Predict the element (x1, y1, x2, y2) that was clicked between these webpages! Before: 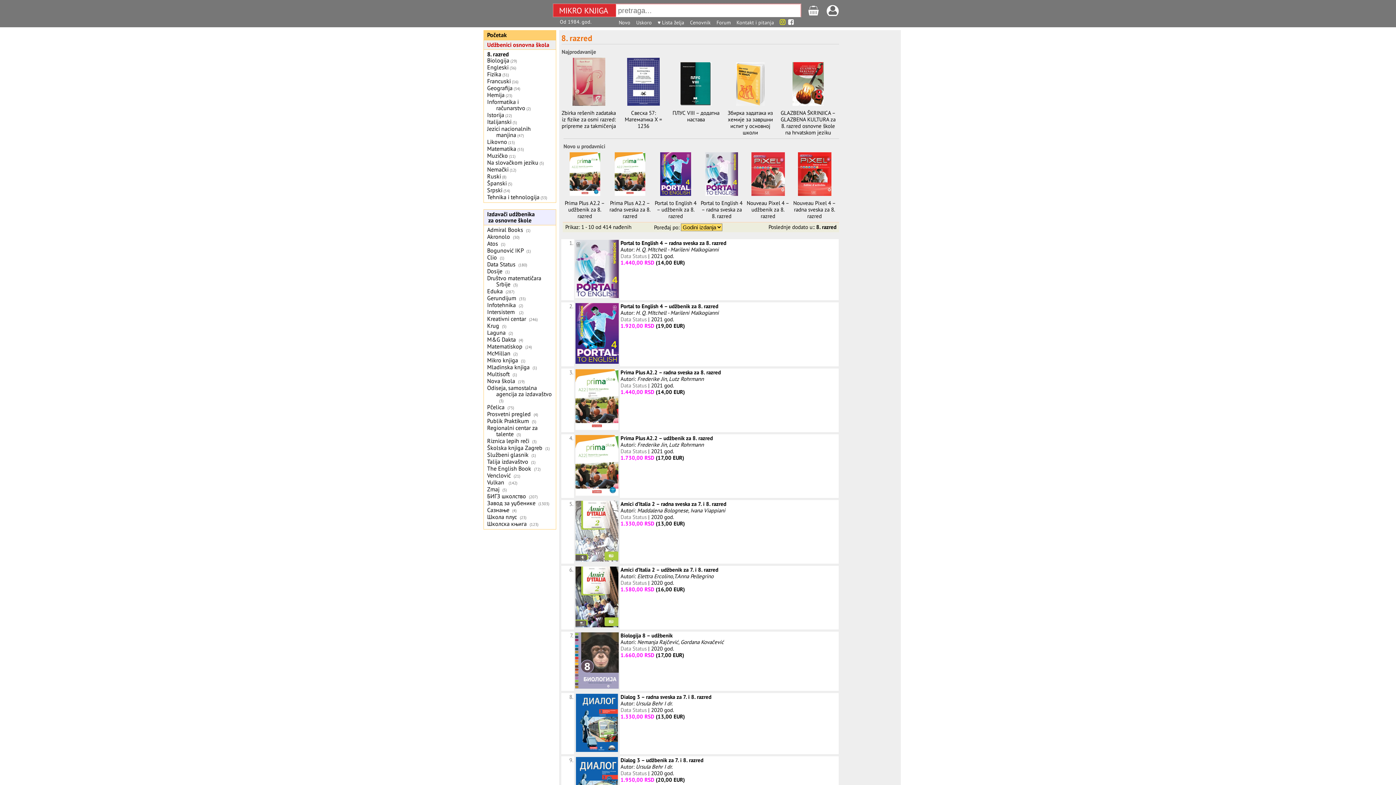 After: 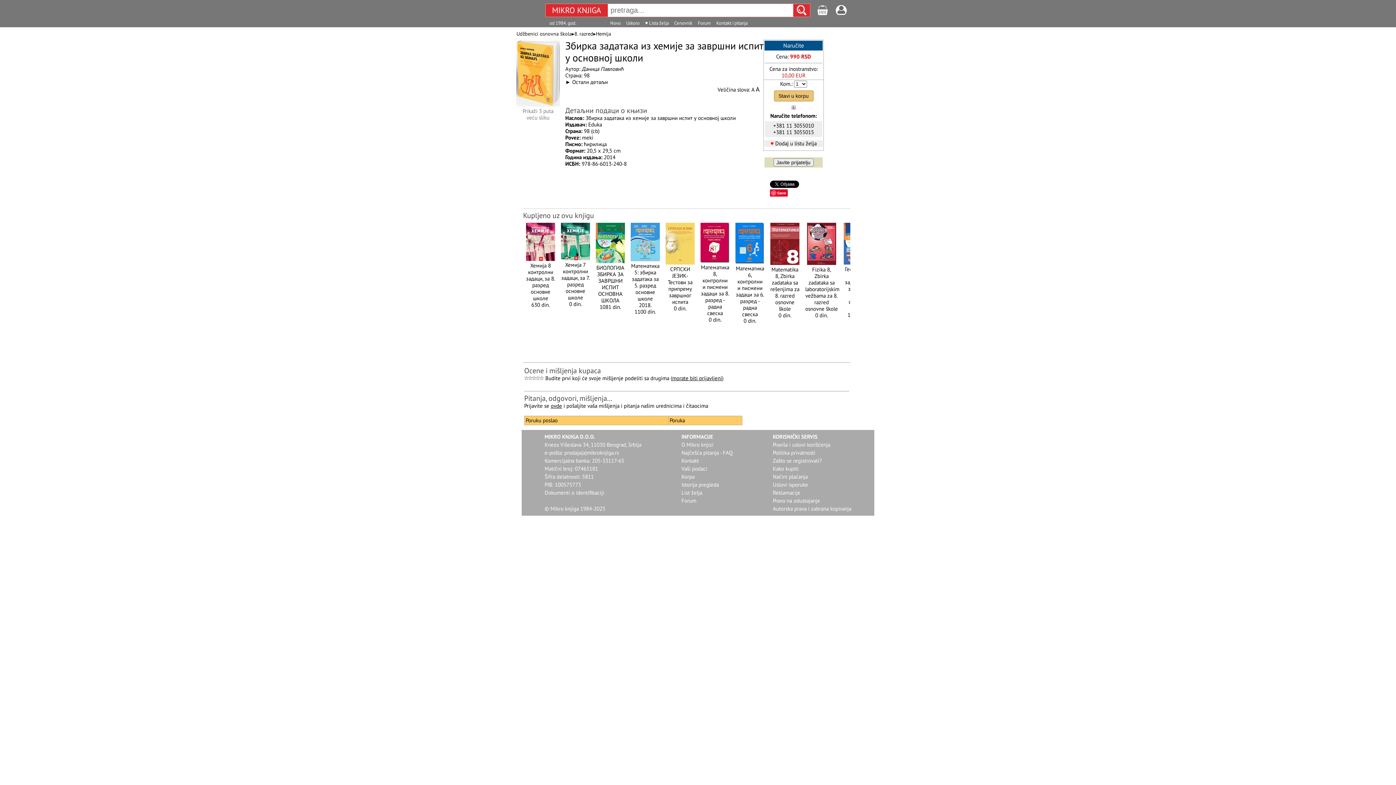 Action: bbox: (736, 100, 764, 107)